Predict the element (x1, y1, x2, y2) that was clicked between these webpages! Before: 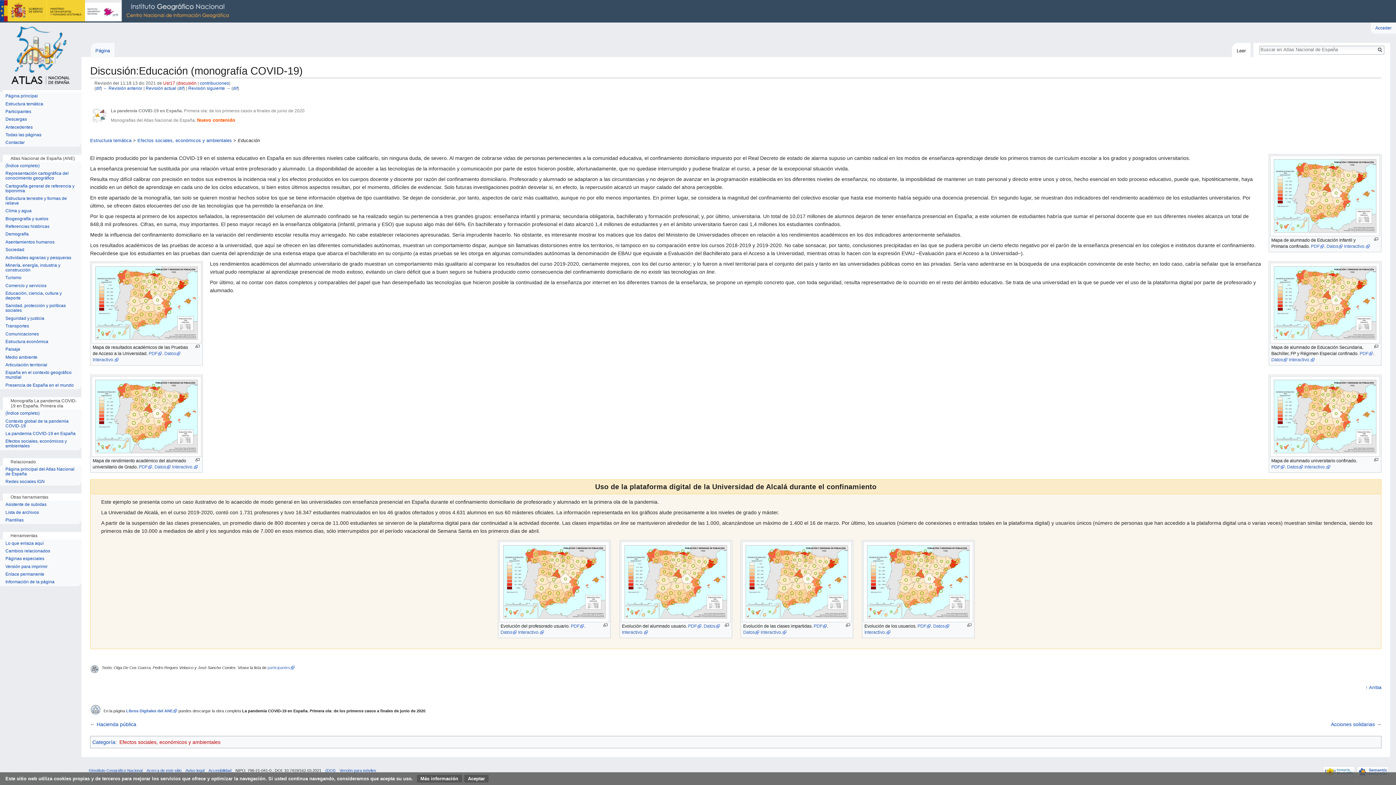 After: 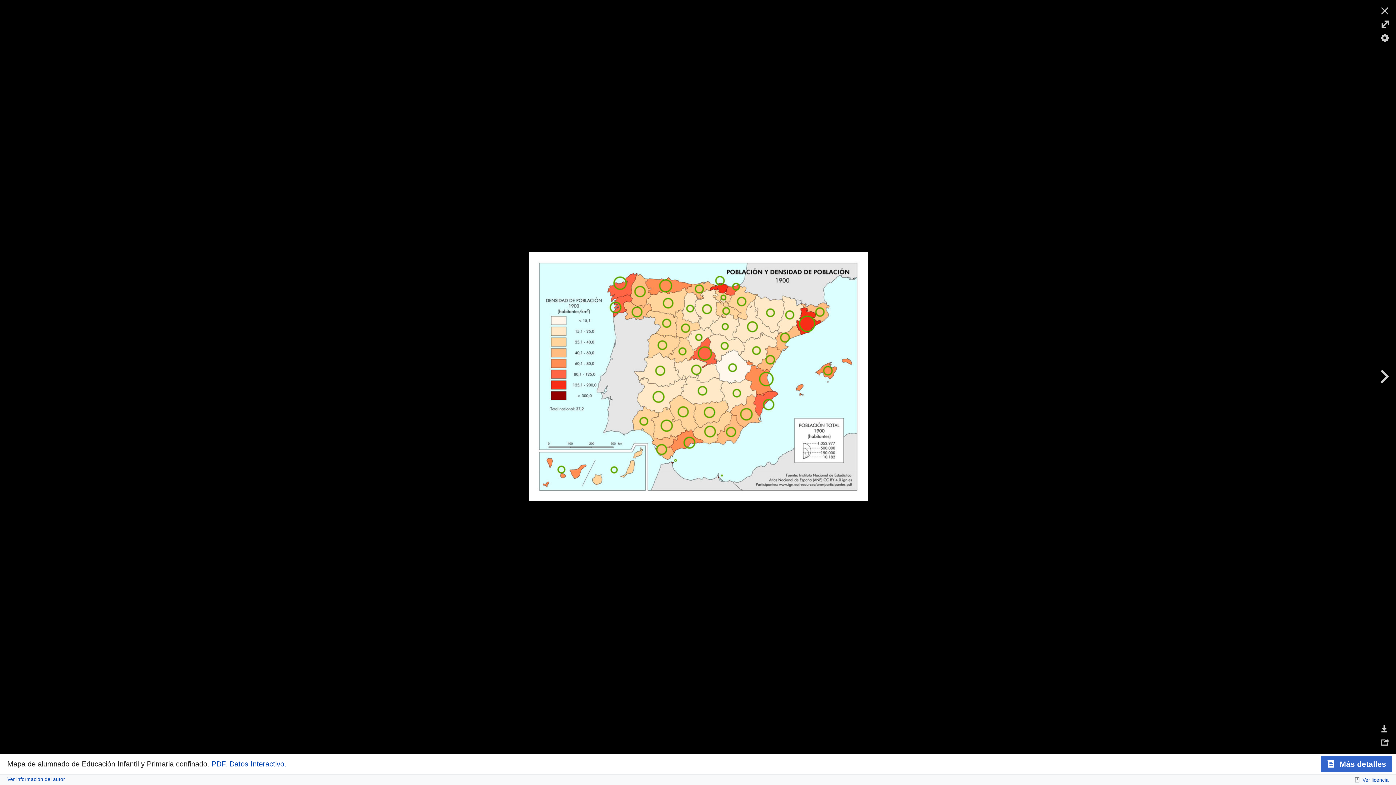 Action: bbox: (845, 623, 850, 627)